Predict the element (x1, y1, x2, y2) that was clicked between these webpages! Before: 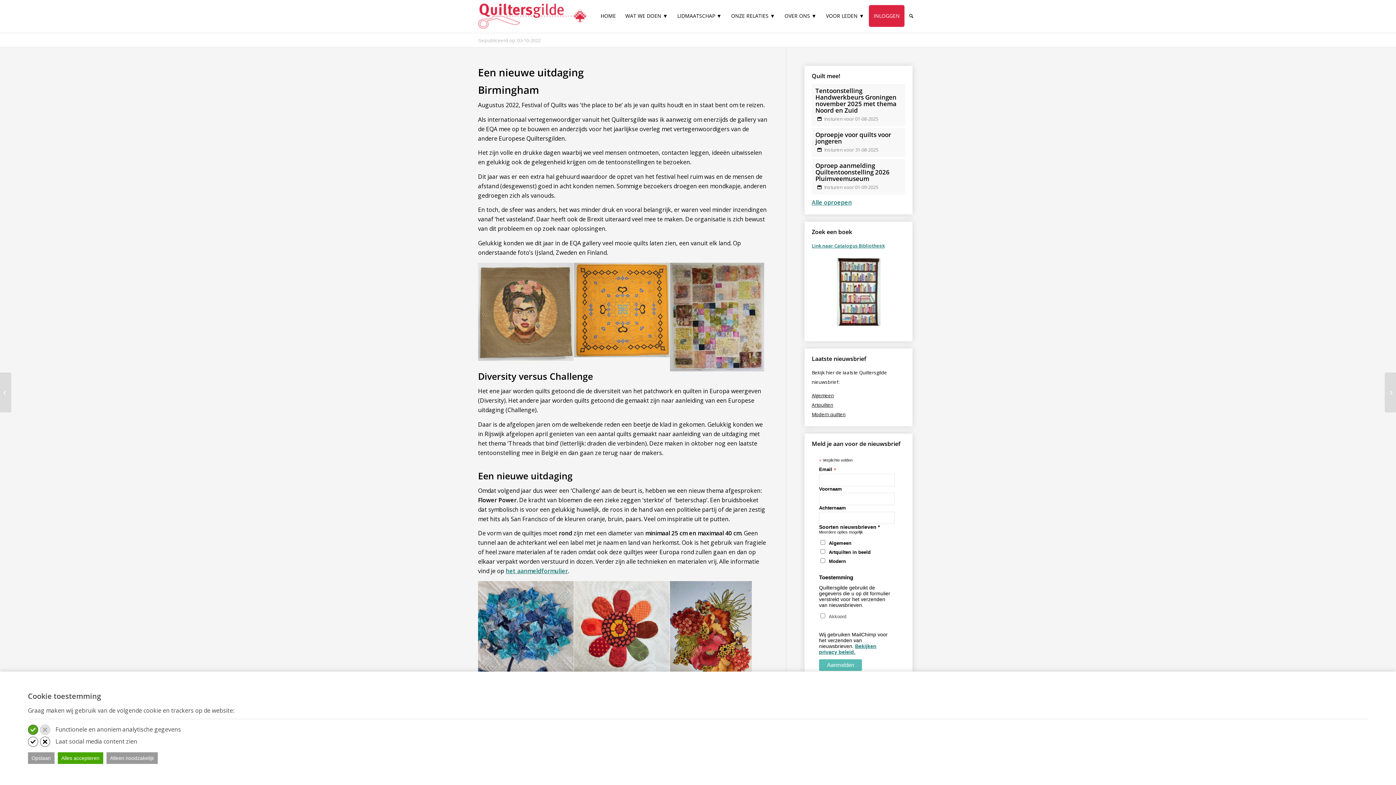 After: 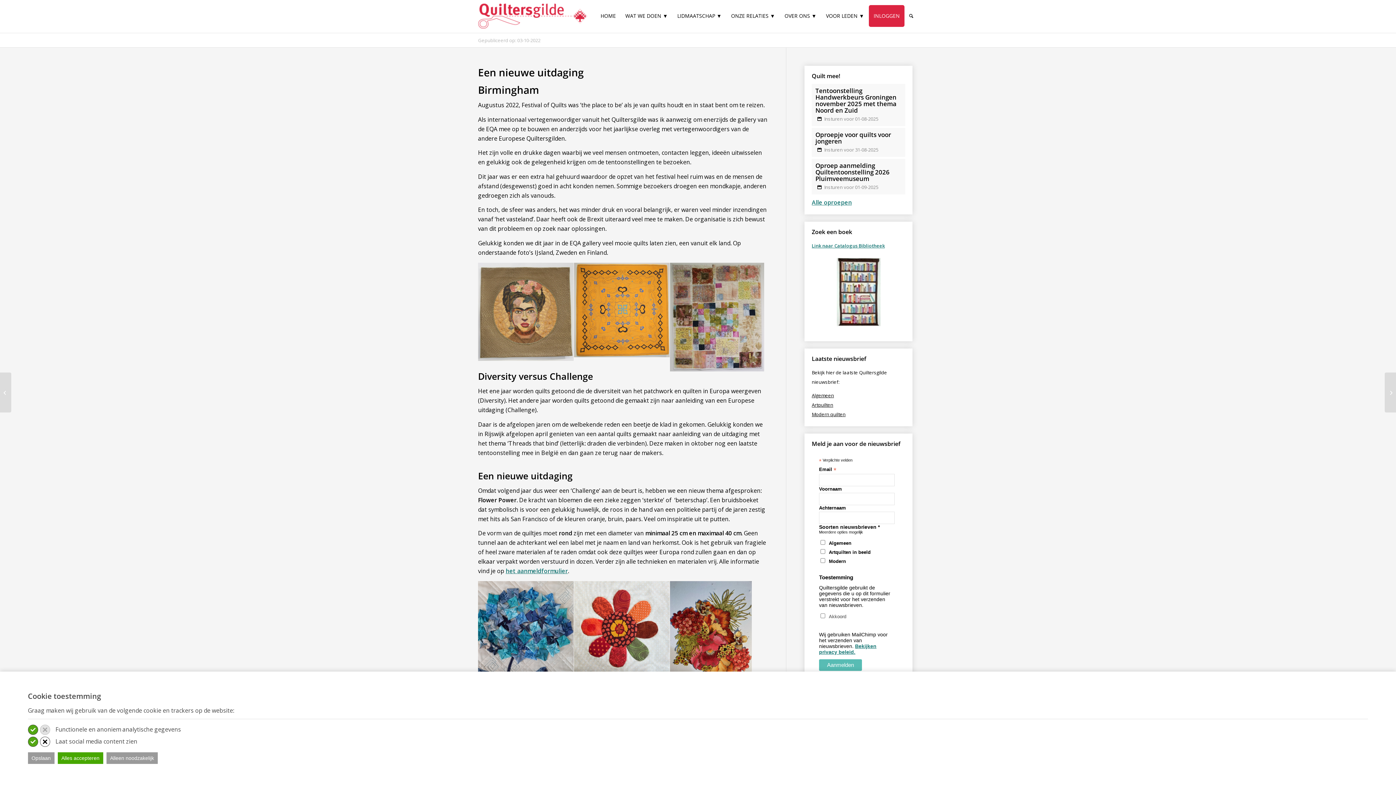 Action: bbox: (27, 737, 38, 747)